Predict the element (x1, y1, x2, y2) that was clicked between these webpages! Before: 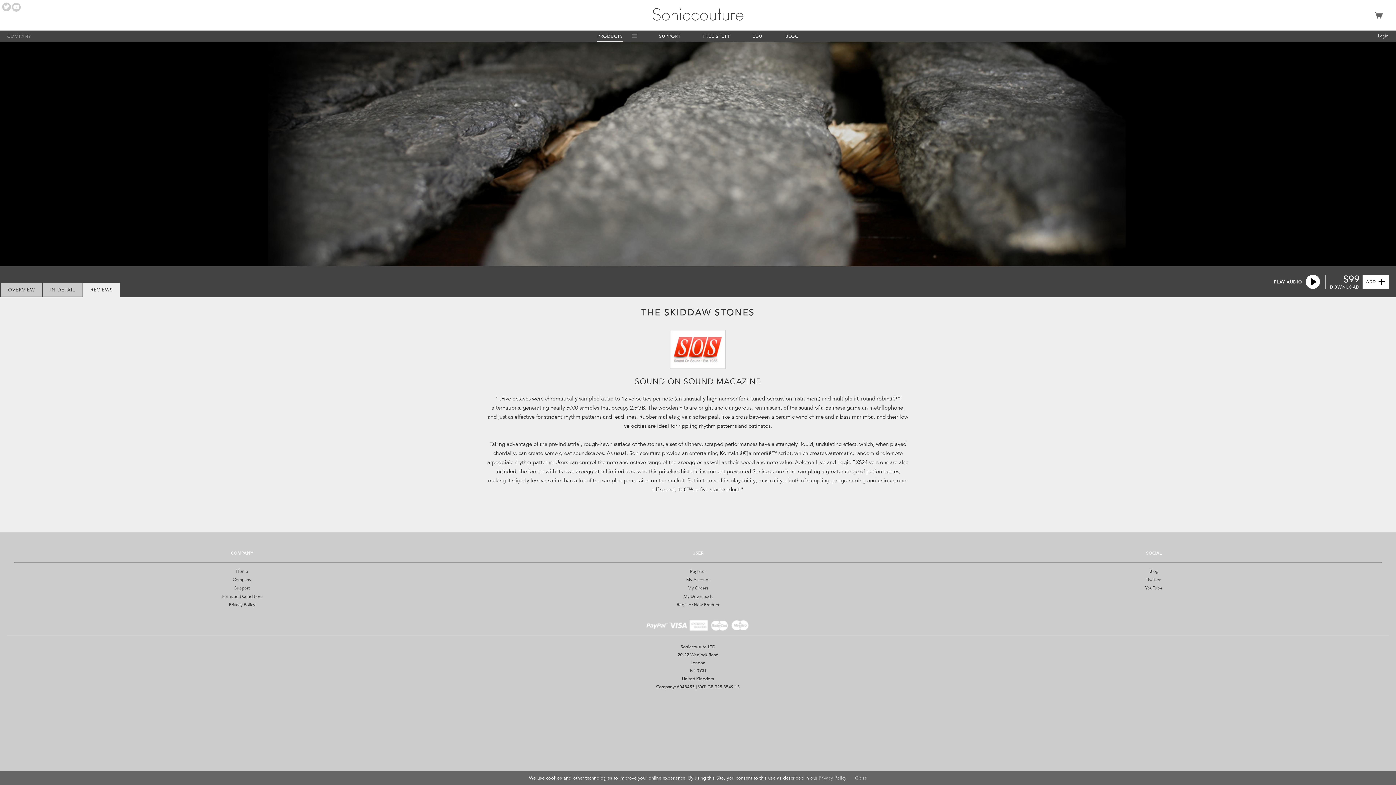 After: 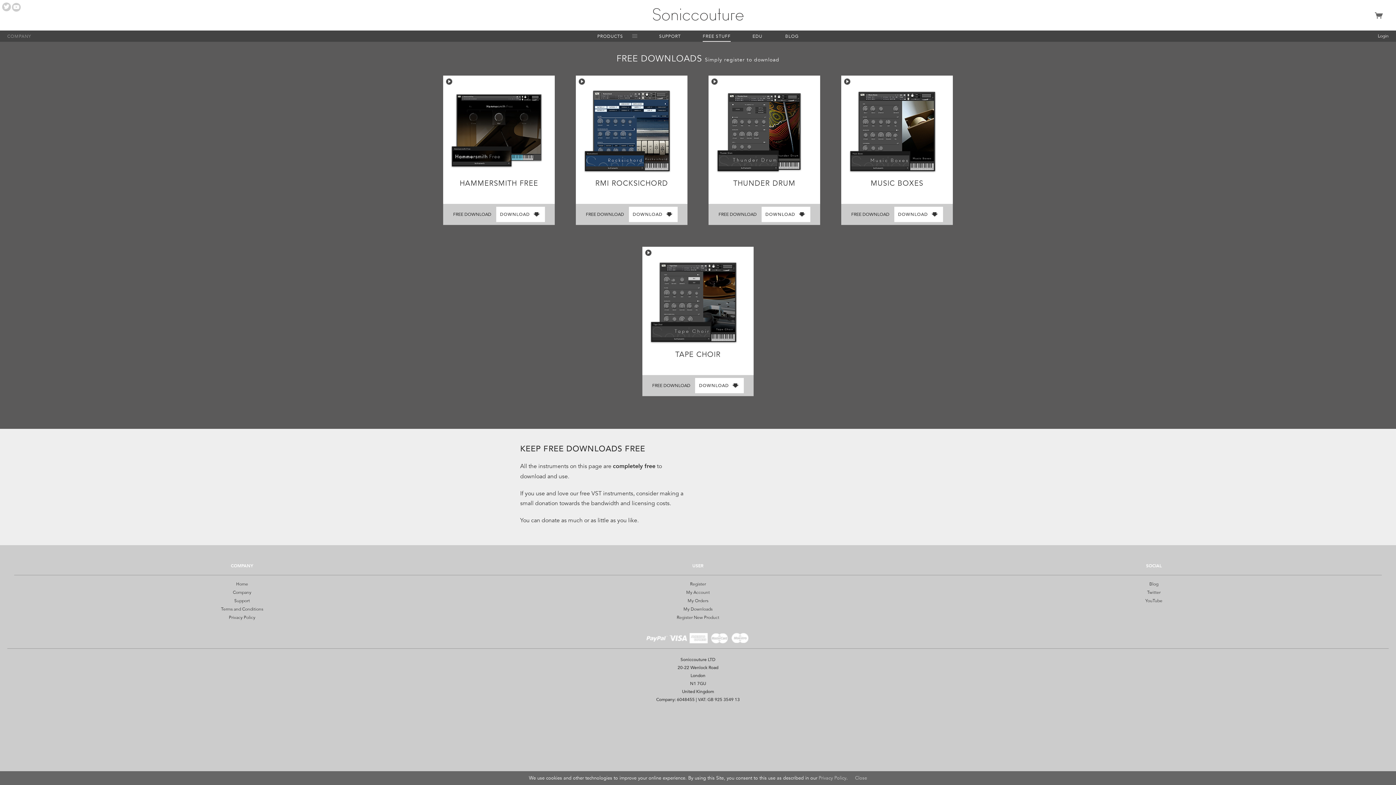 Action: label: FREE STUFF bbox: (701, 30, 732, 41)